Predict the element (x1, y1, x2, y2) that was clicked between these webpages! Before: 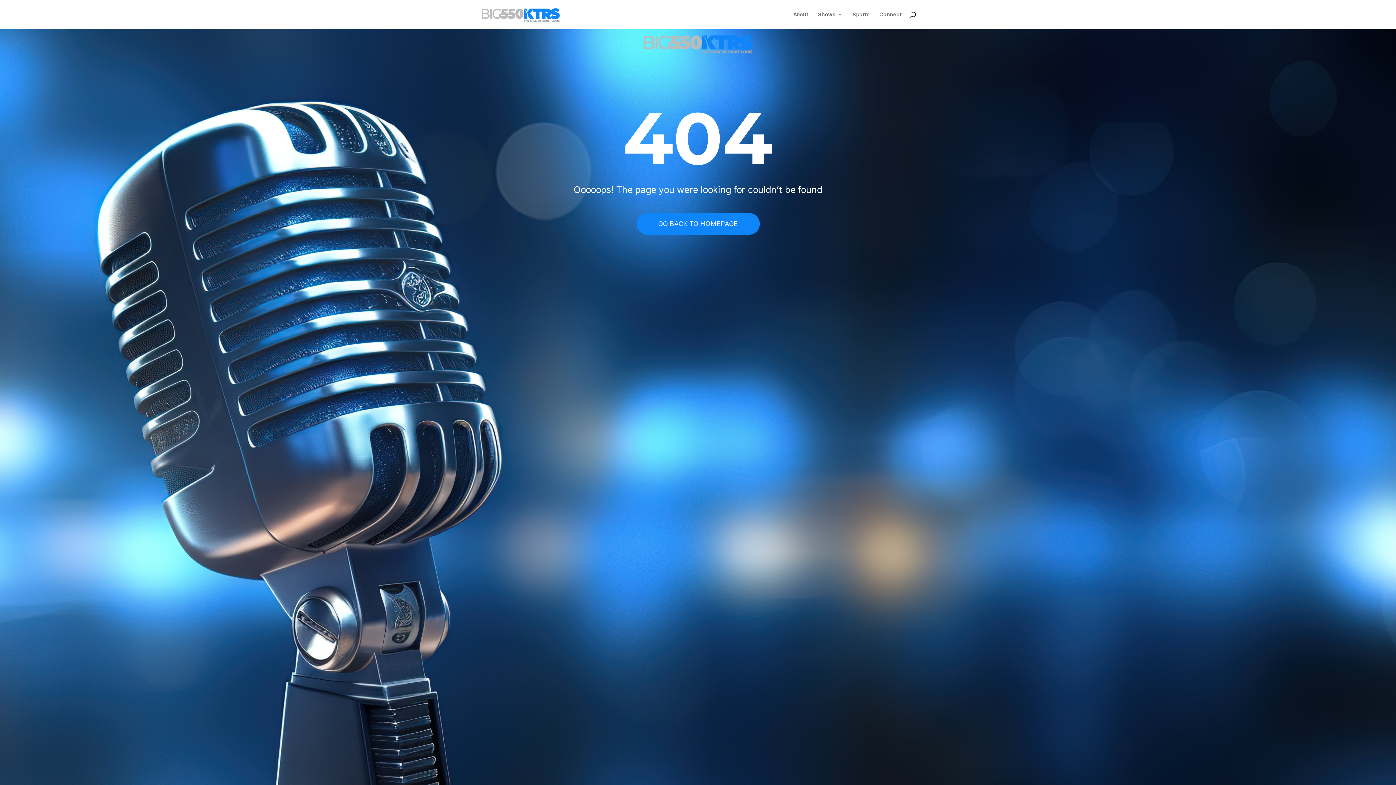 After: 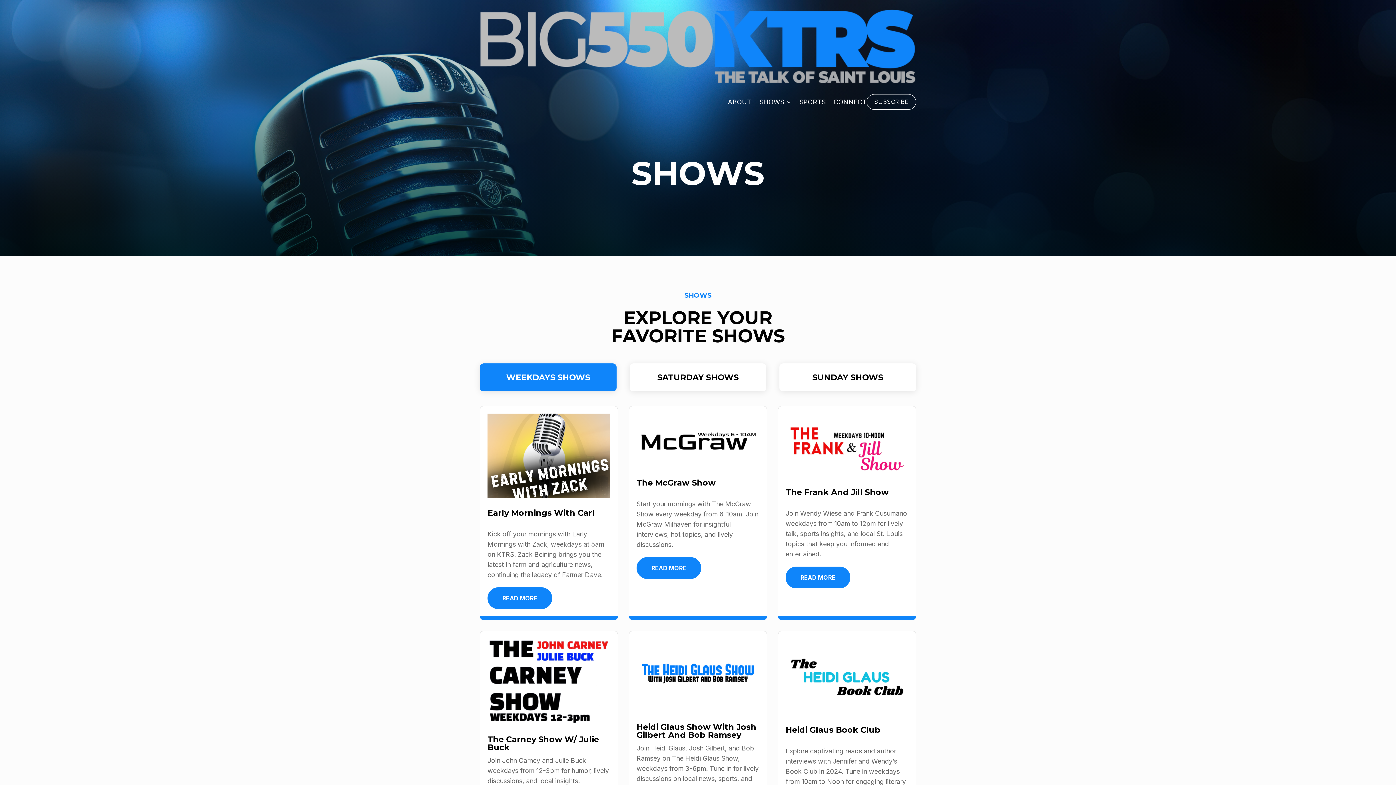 Action: bbox: (818, 12, 842, 29) label: Shows